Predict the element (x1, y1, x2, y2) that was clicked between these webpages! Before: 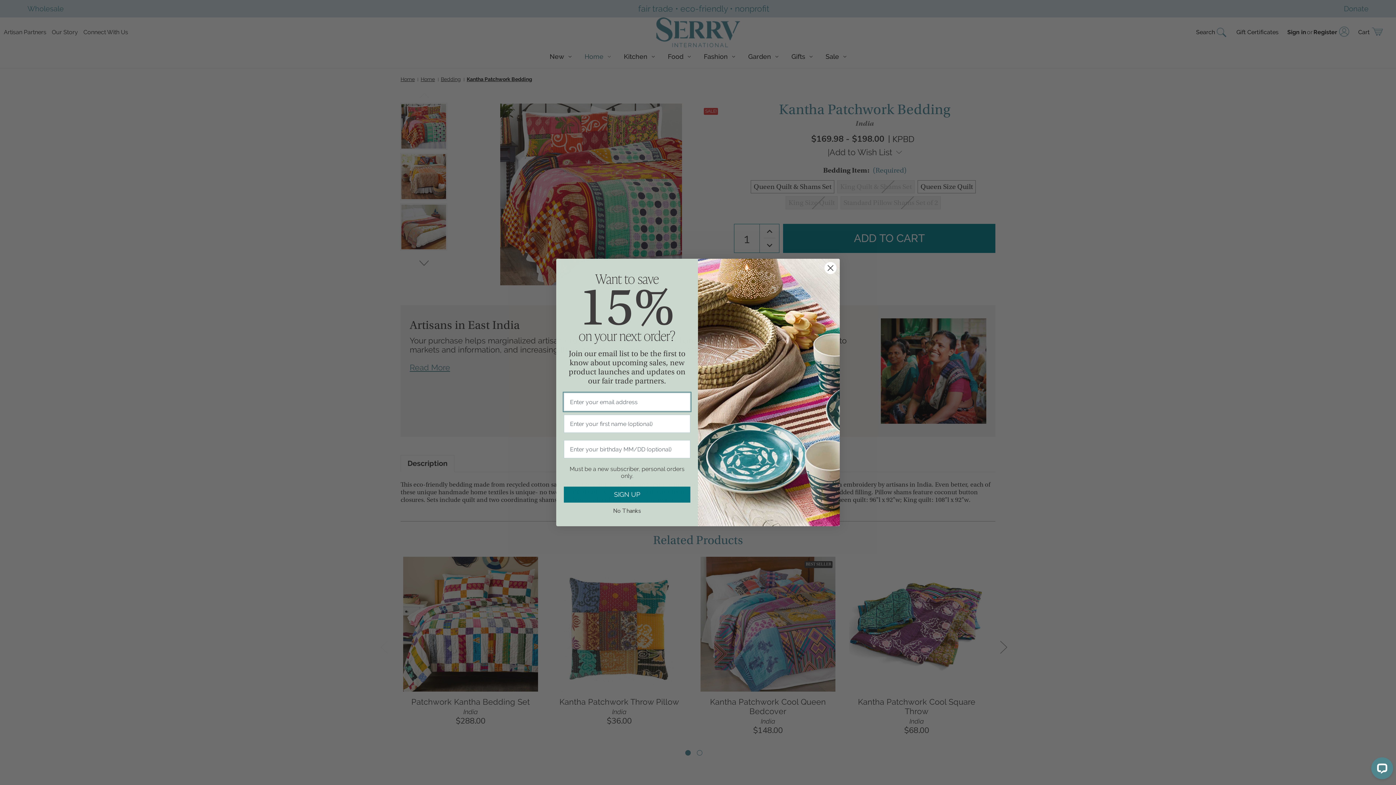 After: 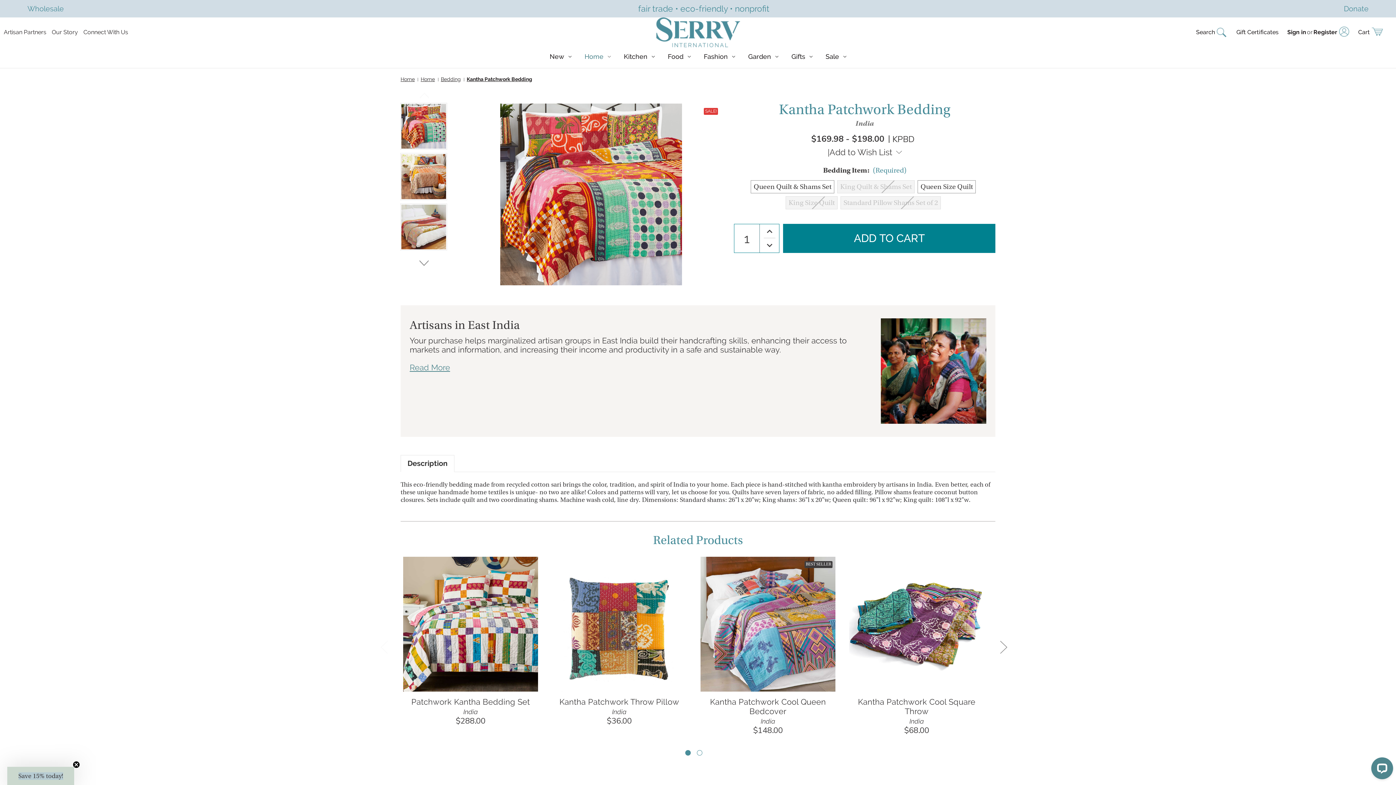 Action: bbox: (564, 509, 690, 518) label: No Thanks